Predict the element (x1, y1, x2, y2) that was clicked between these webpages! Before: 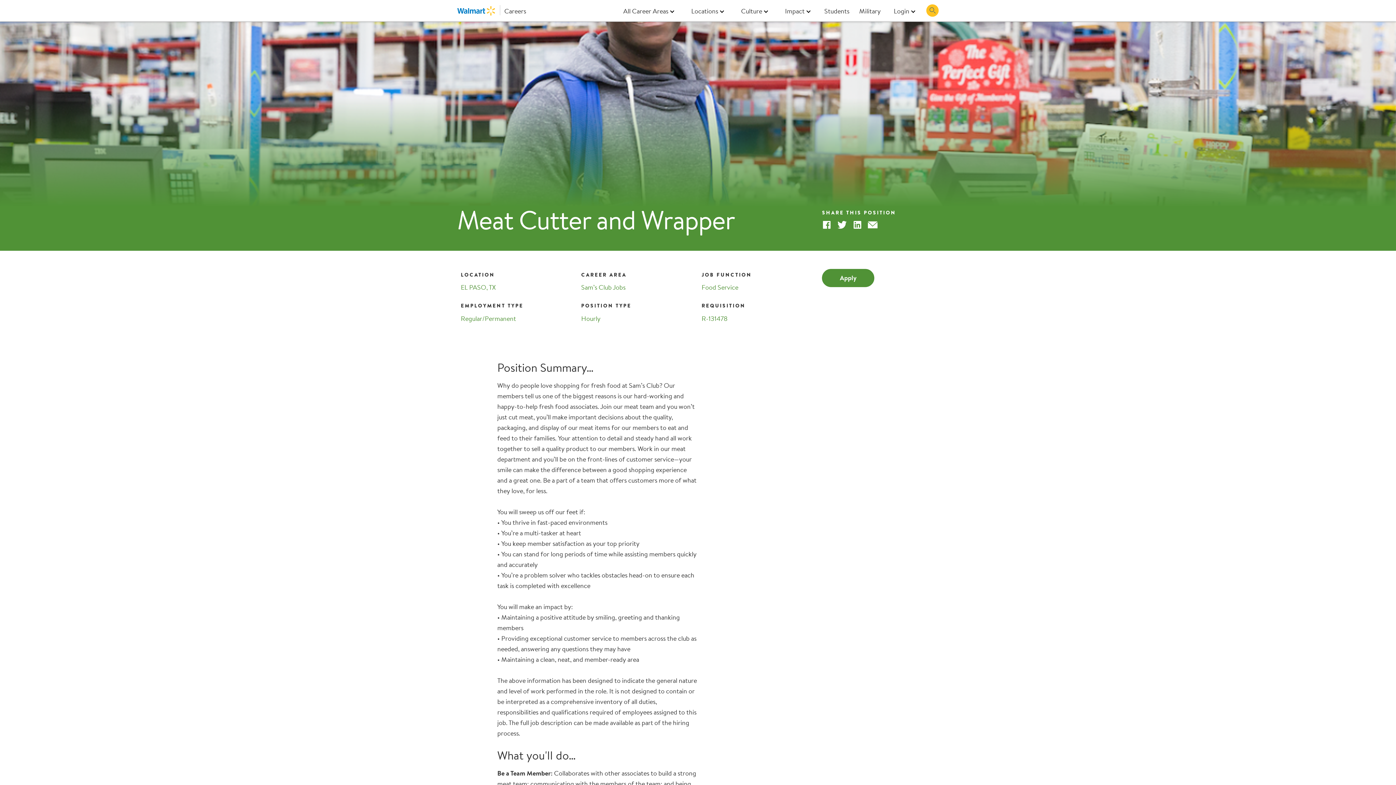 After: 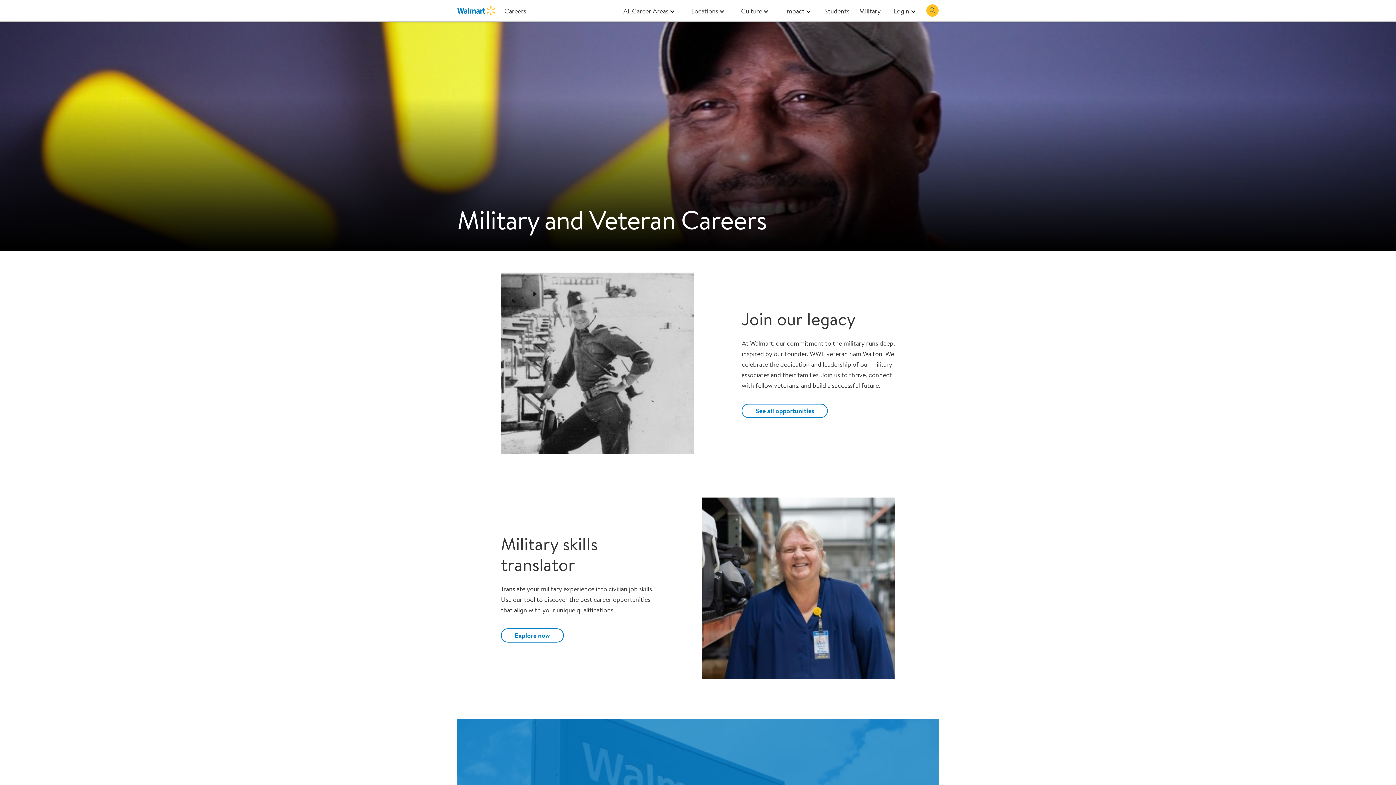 Action: label: Military bbox: (856, 5, 880, 16)